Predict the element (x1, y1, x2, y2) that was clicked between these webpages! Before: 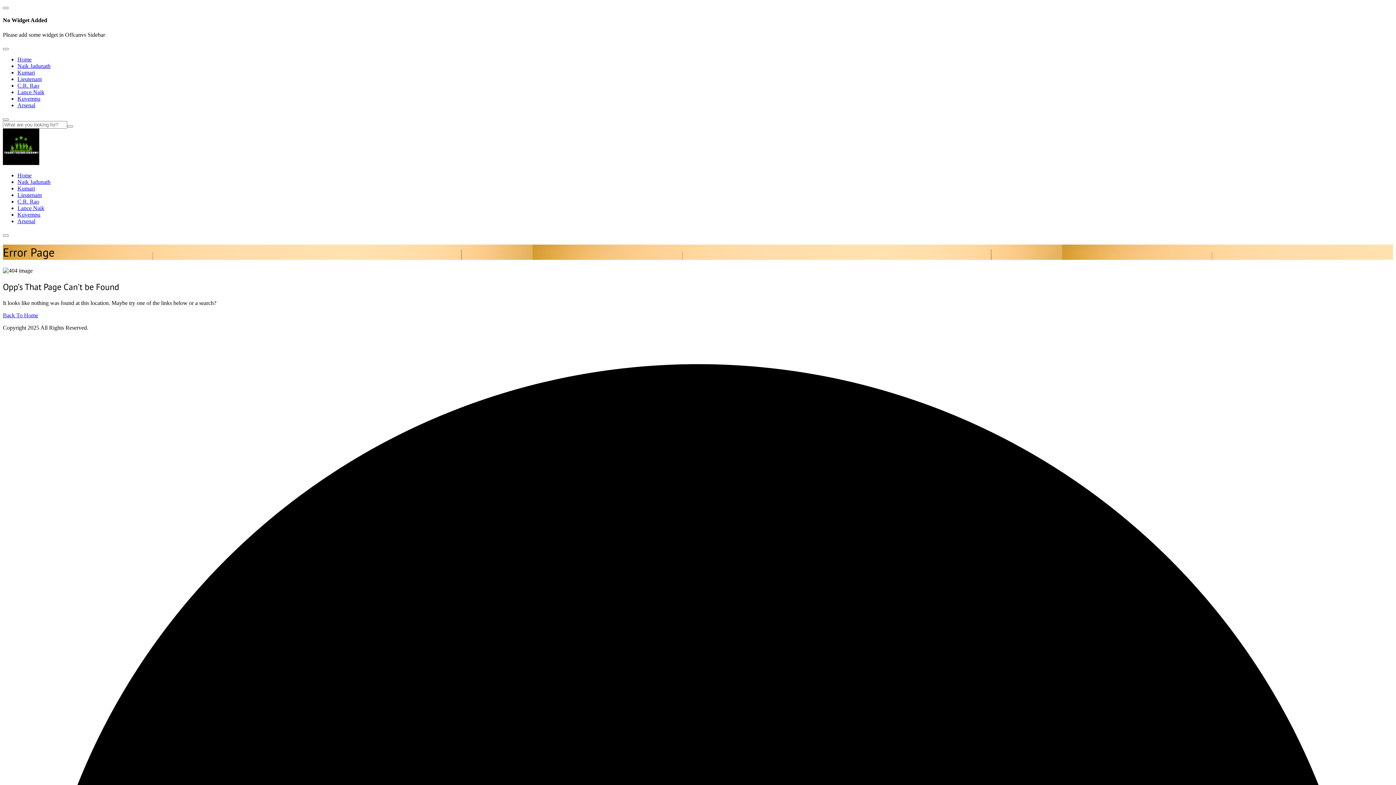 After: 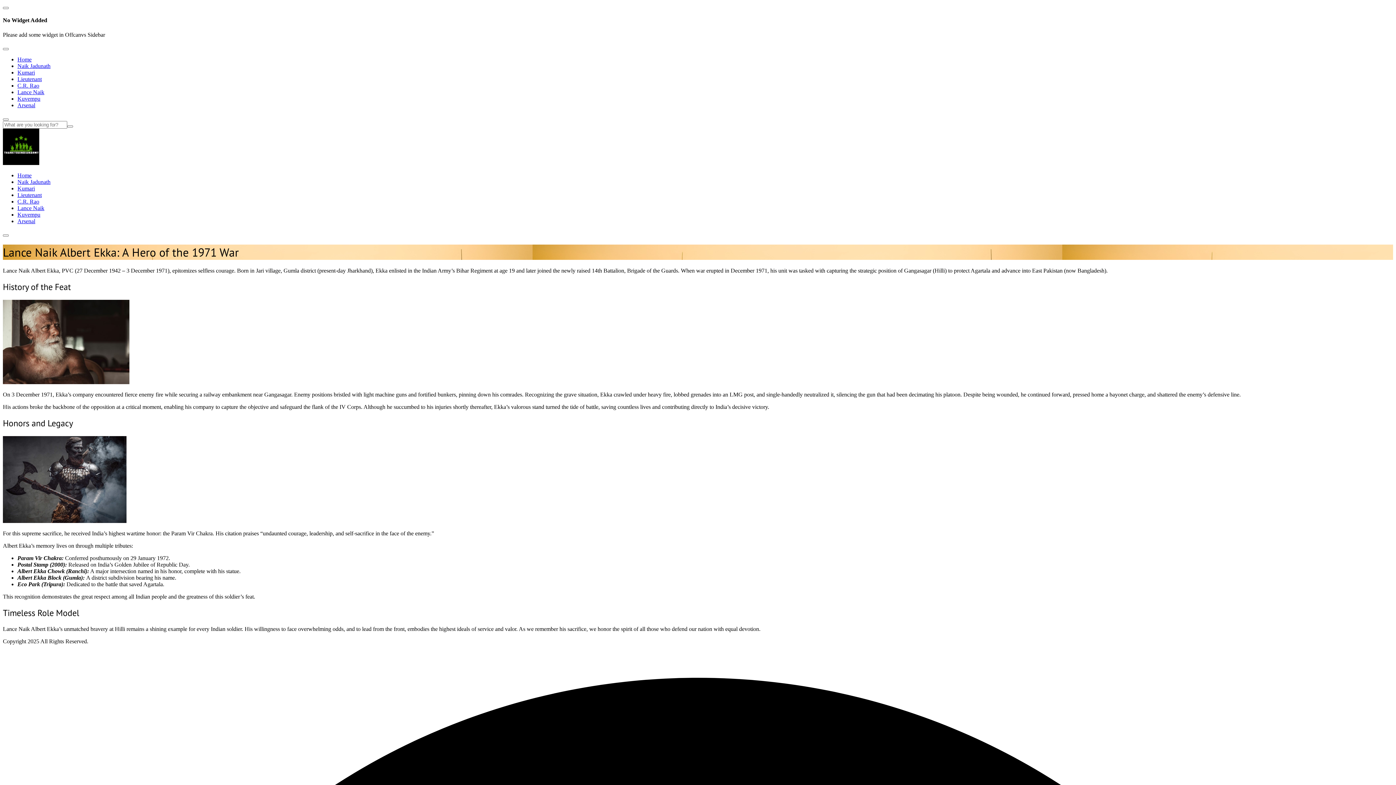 Action: label: Lance Naik bbox: (17, 88, 44, 95)